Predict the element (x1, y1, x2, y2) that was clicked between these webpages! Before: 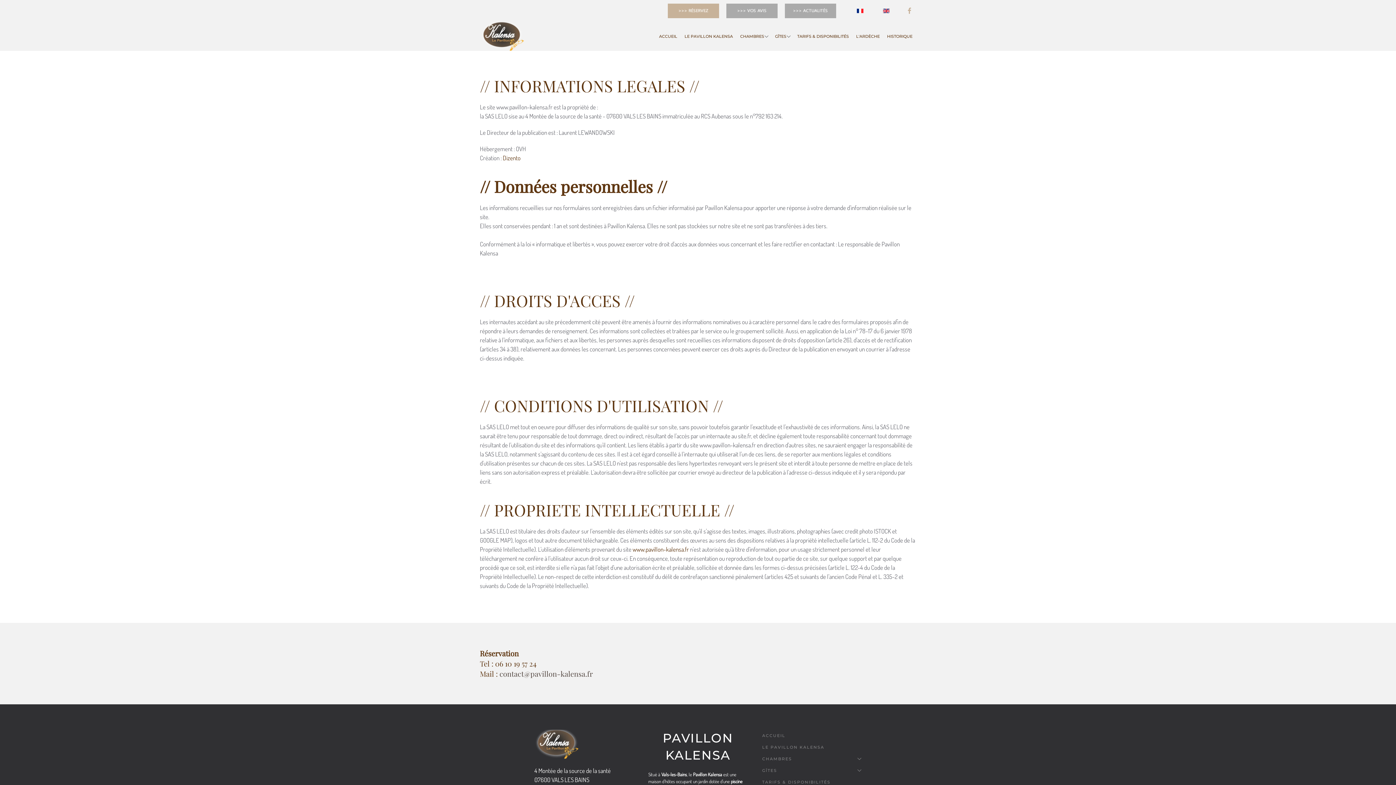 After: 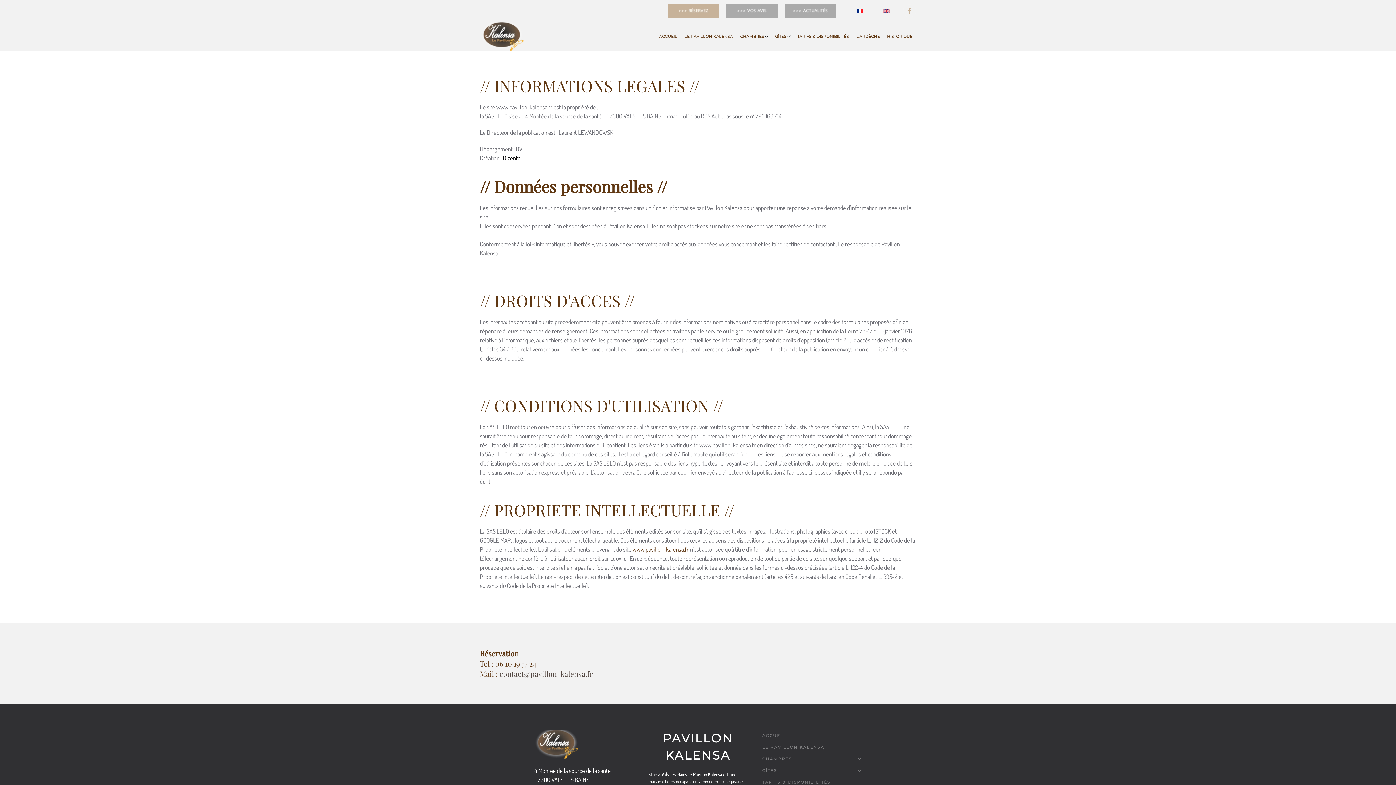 Action: label: Dizento bbox: (502, 154, 520, 161)